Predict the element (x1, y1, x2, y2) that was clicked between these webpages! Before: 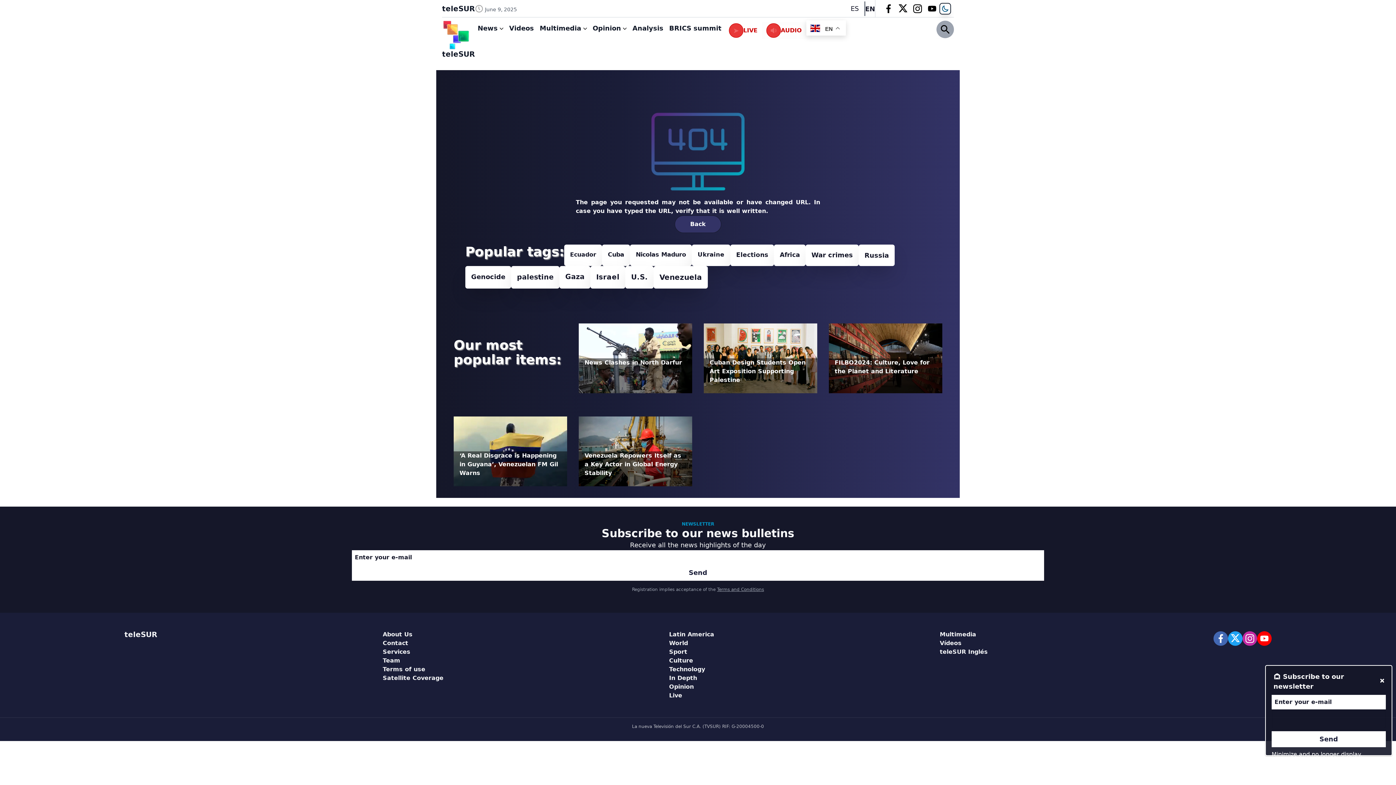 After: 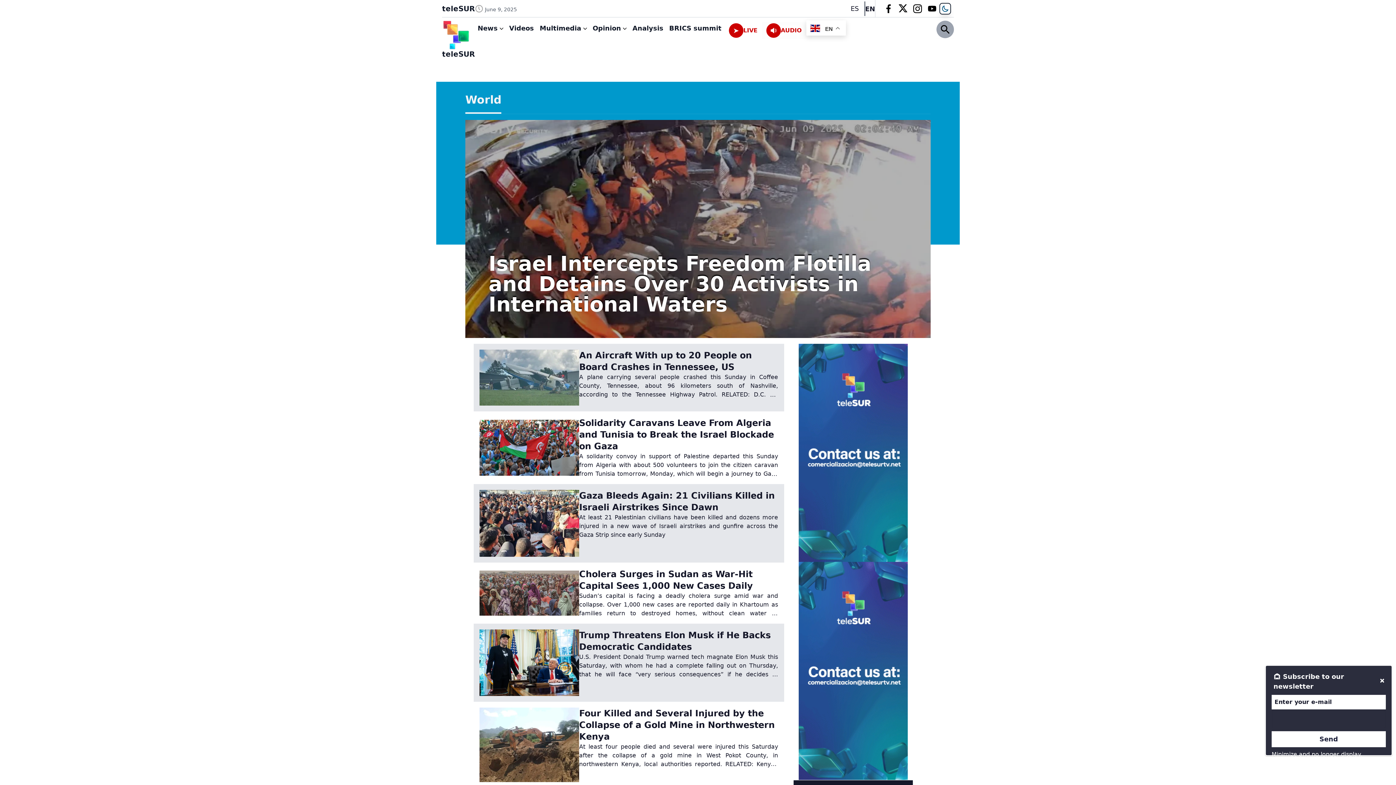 Action: label: World bbox: (669, 640, 688, 647)